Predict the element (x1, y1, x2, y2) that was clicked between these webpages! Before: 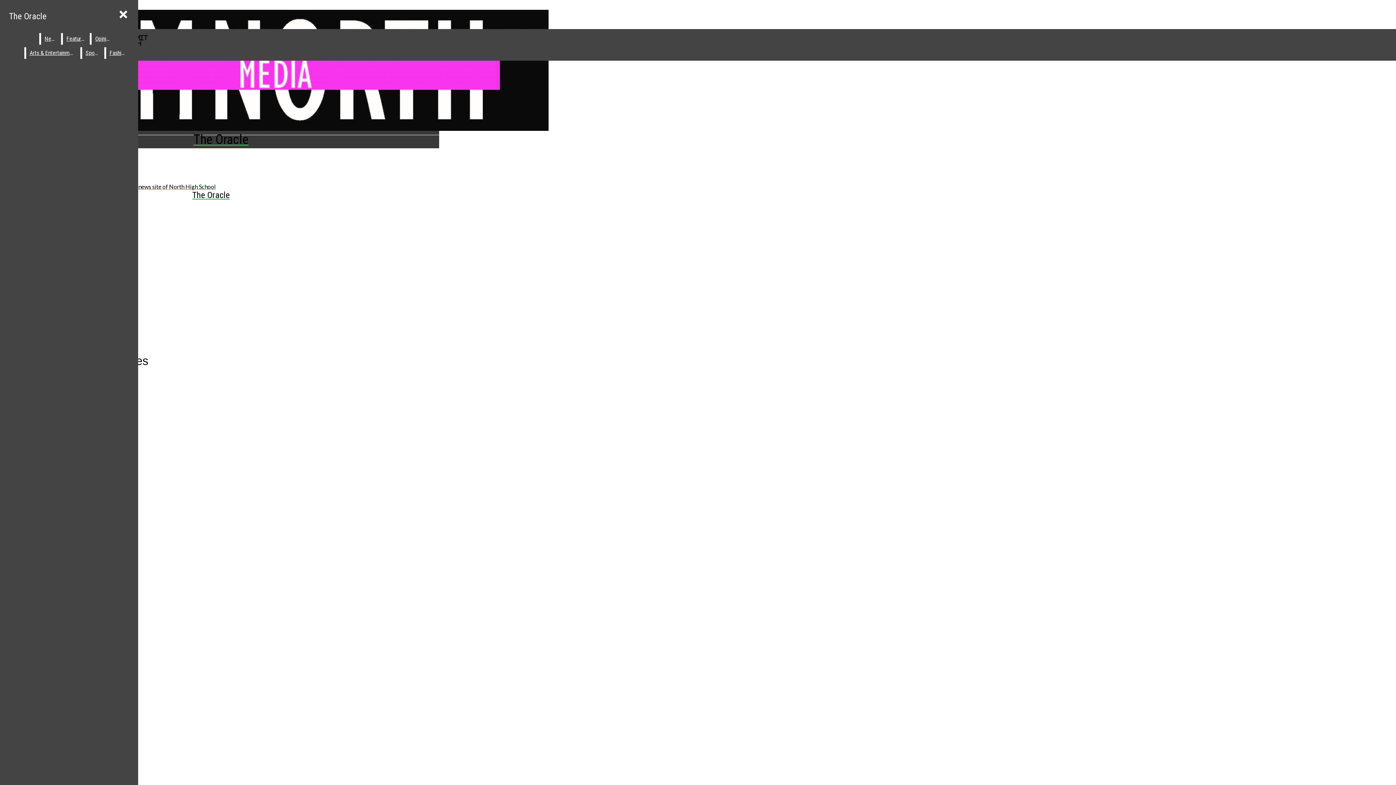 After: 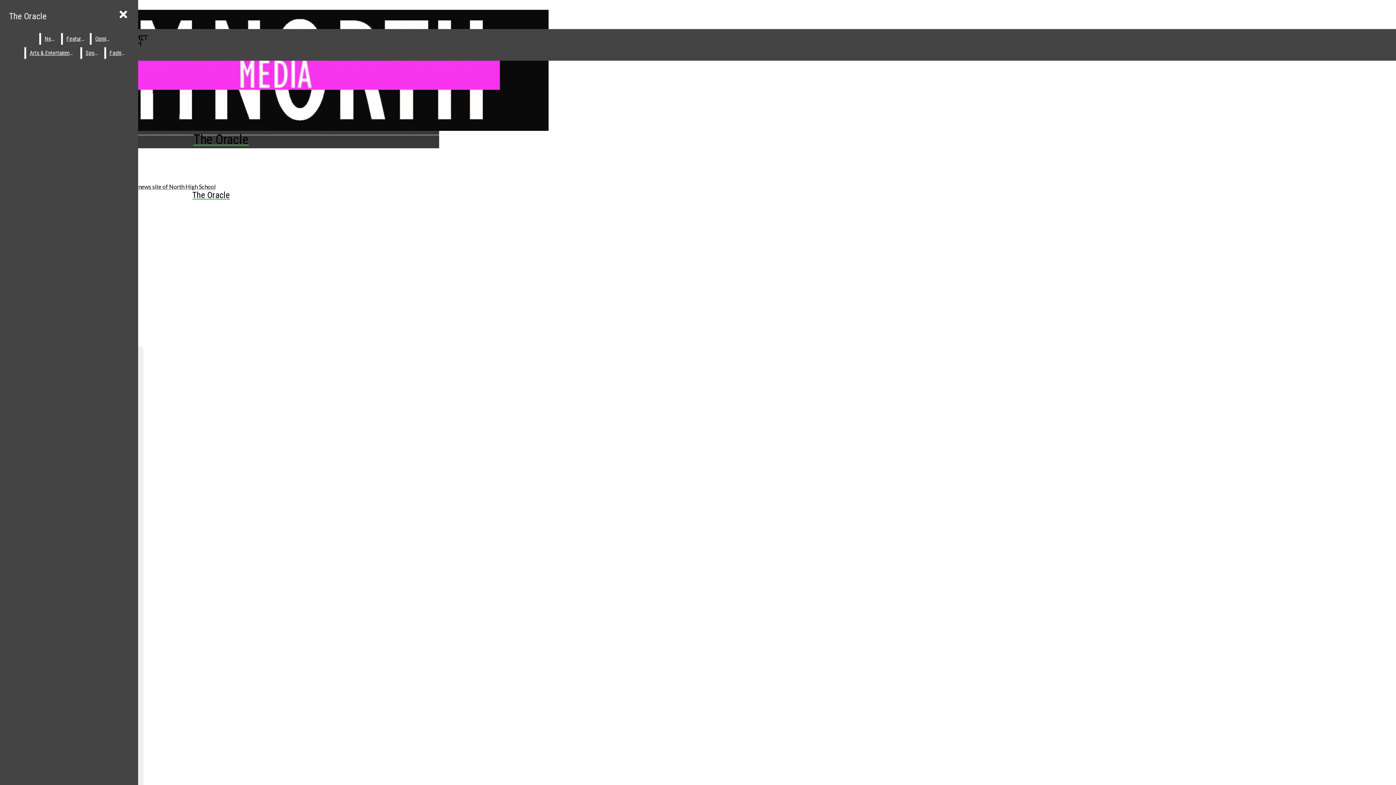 Action: bbox: (106, 47, 128, 58) label: Fashion